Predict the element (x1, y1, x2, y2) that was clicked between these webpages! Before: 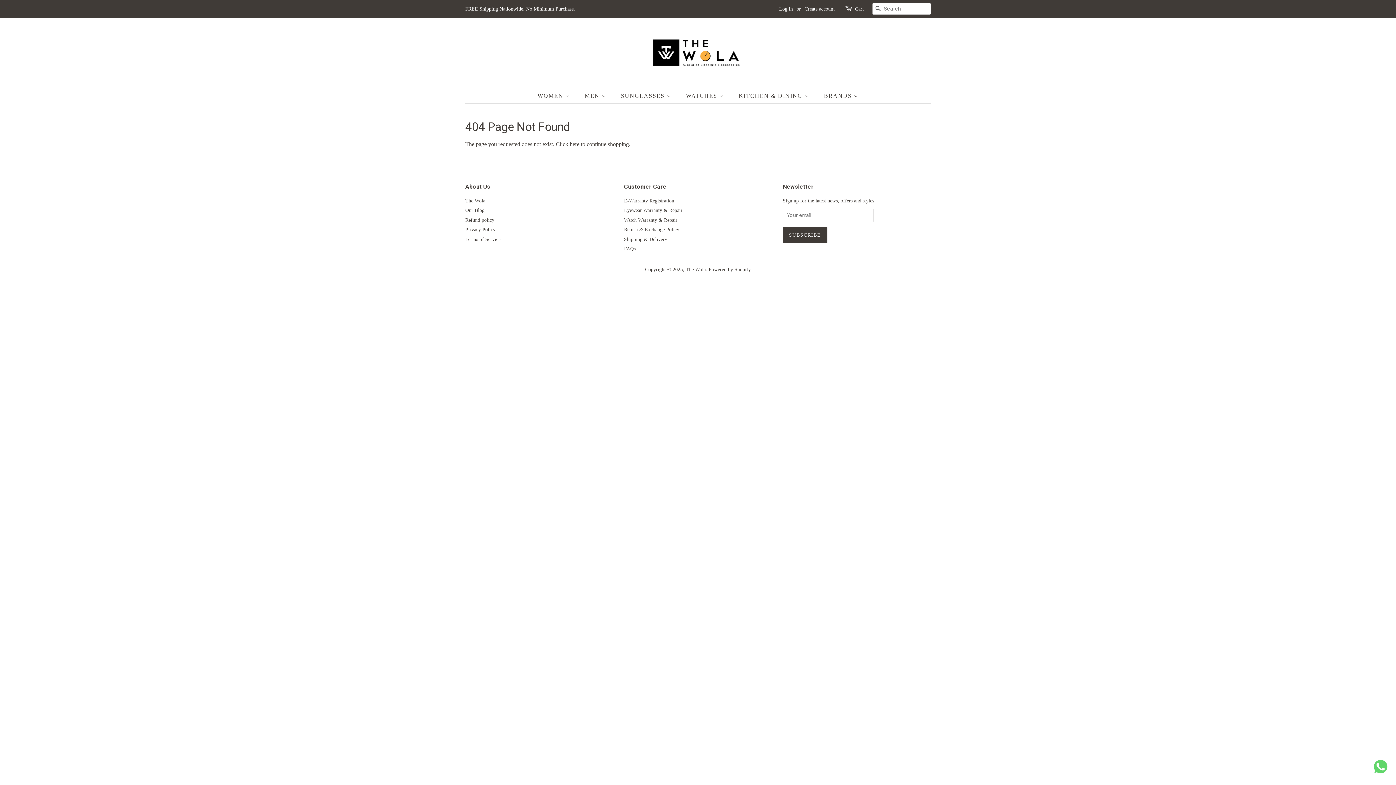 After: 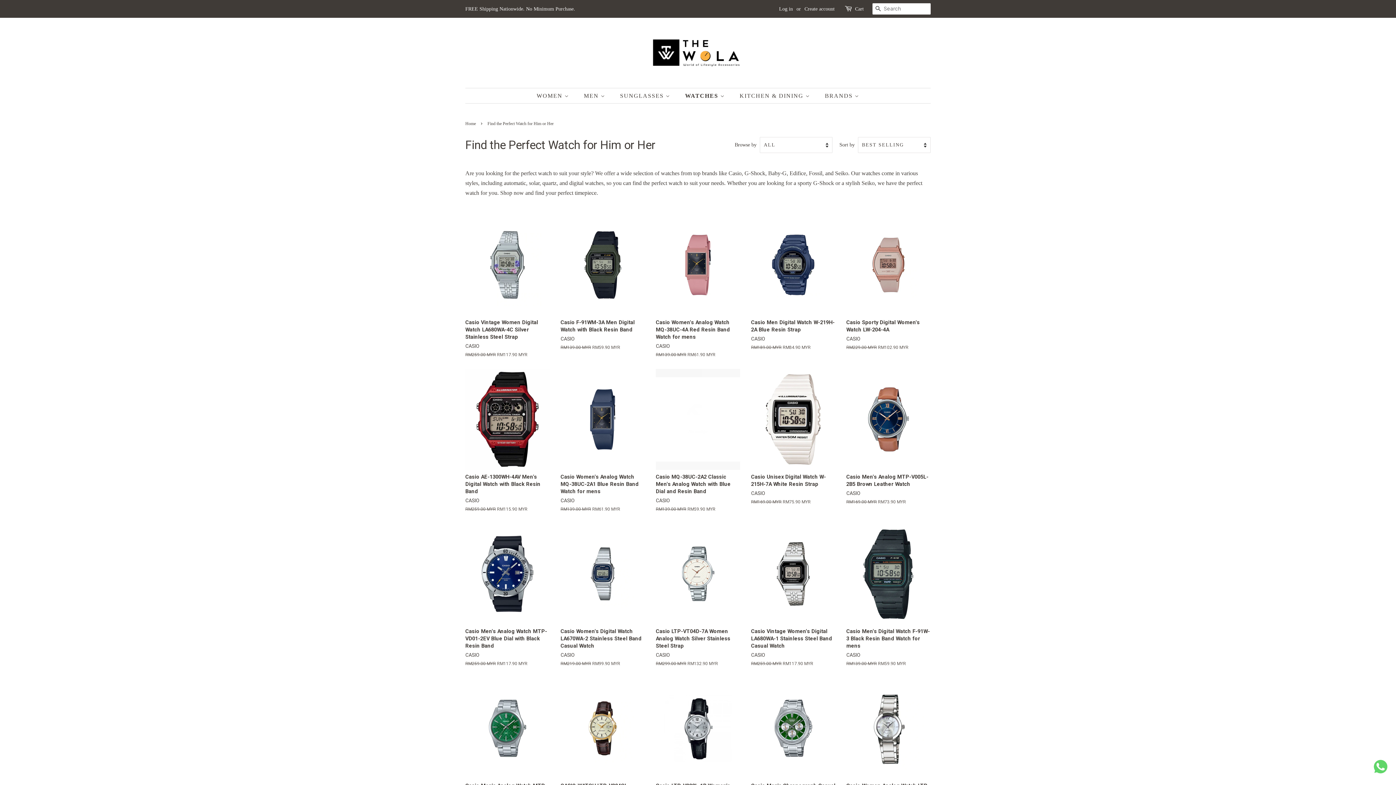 Action: label: WATCHES  bbox: (680, 88, 731, 103)